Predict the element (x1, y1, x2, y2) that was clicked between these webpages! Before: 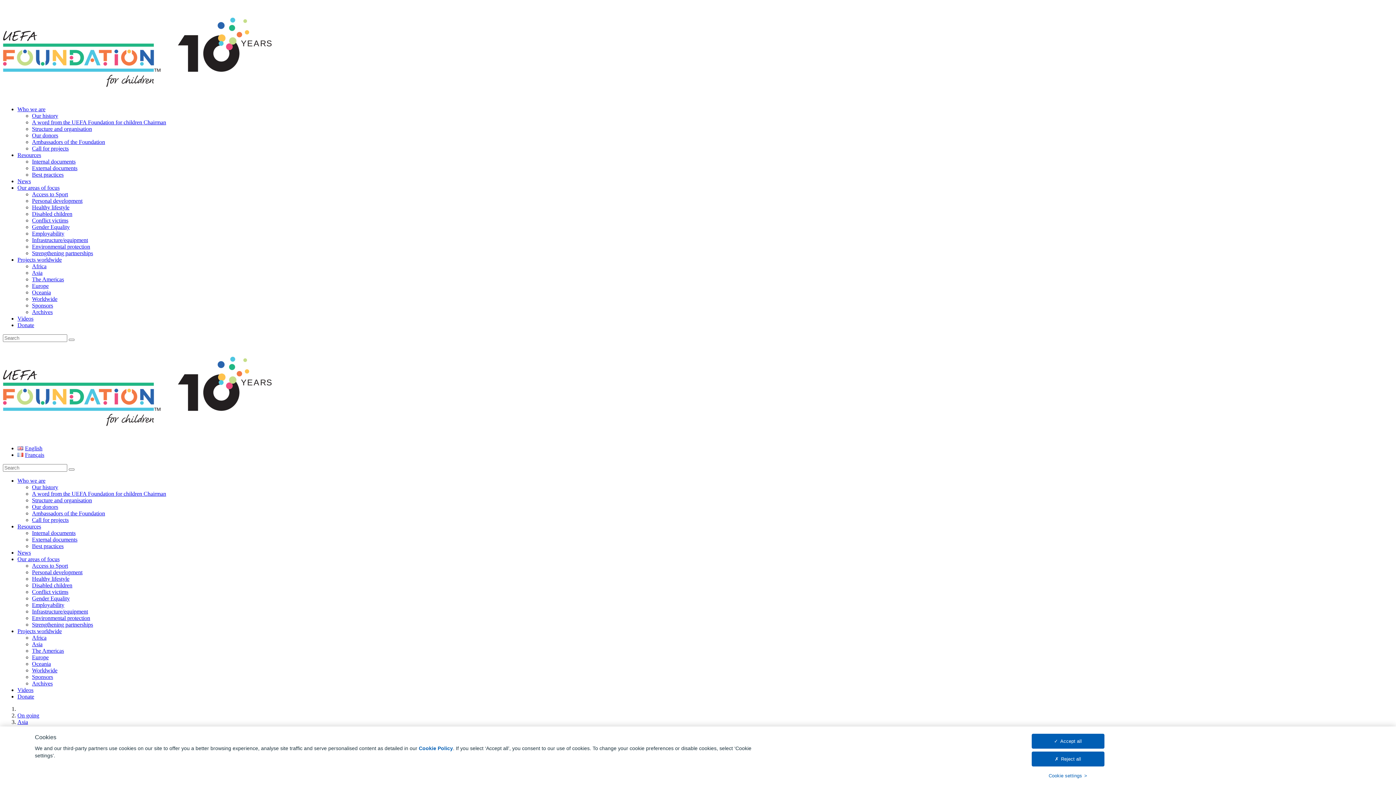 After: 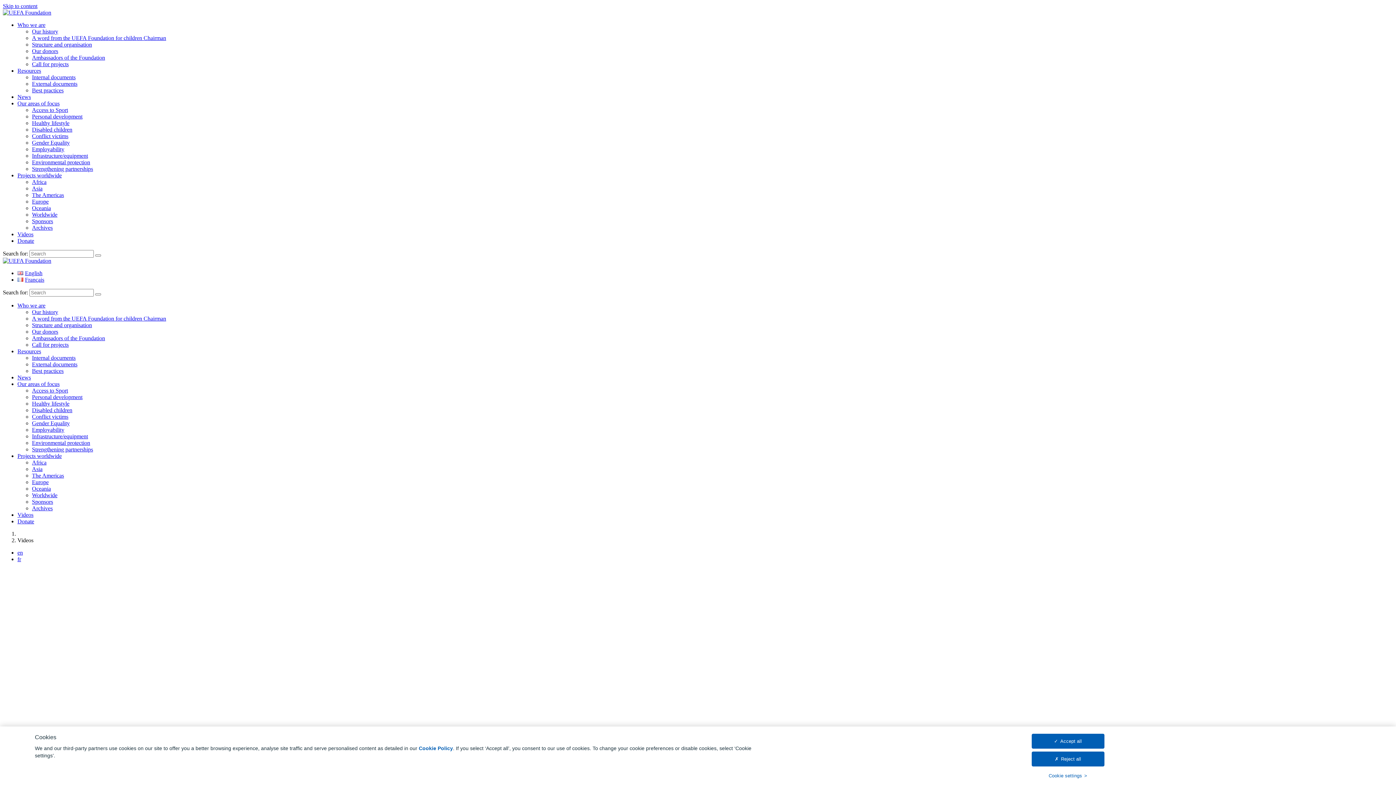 Action: label: Videos bbox: (17, 687, 33, 693)